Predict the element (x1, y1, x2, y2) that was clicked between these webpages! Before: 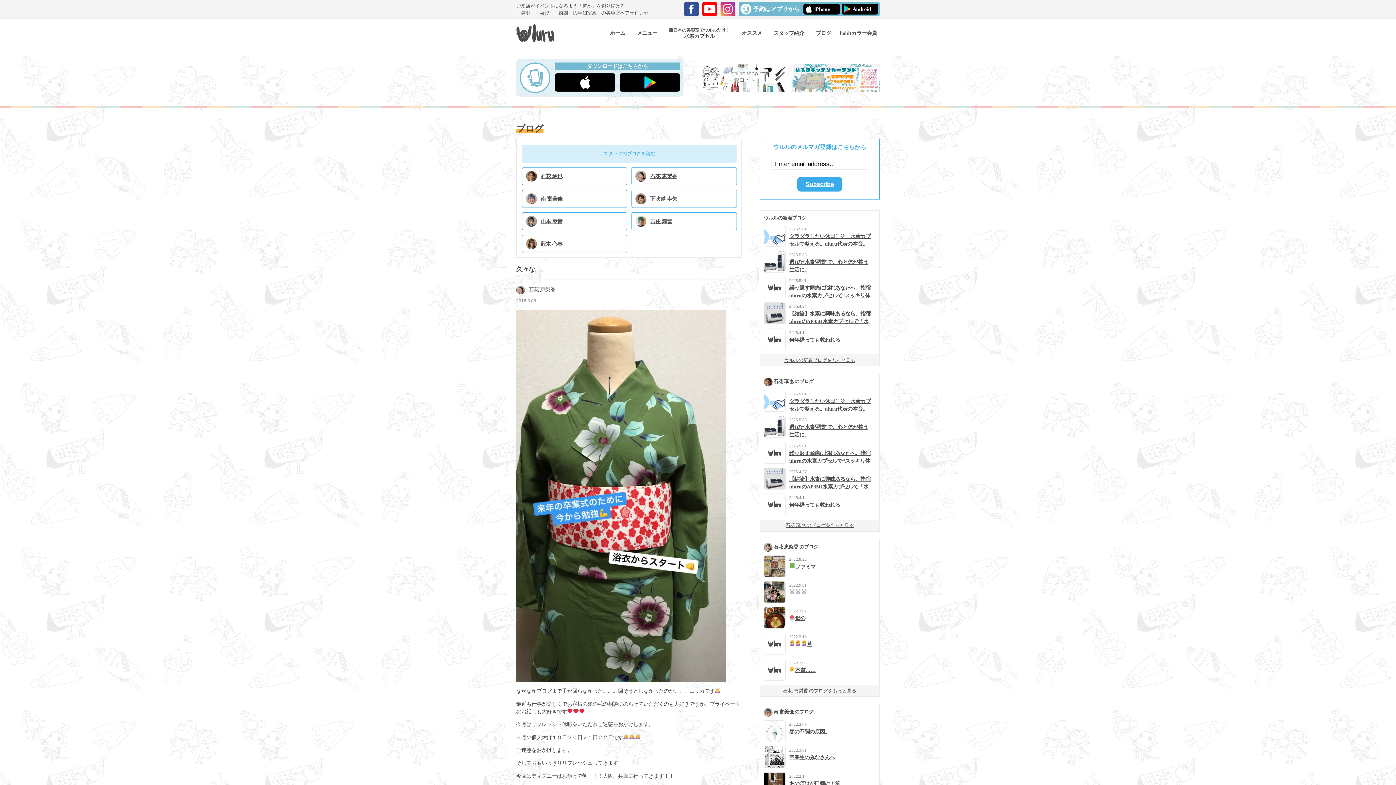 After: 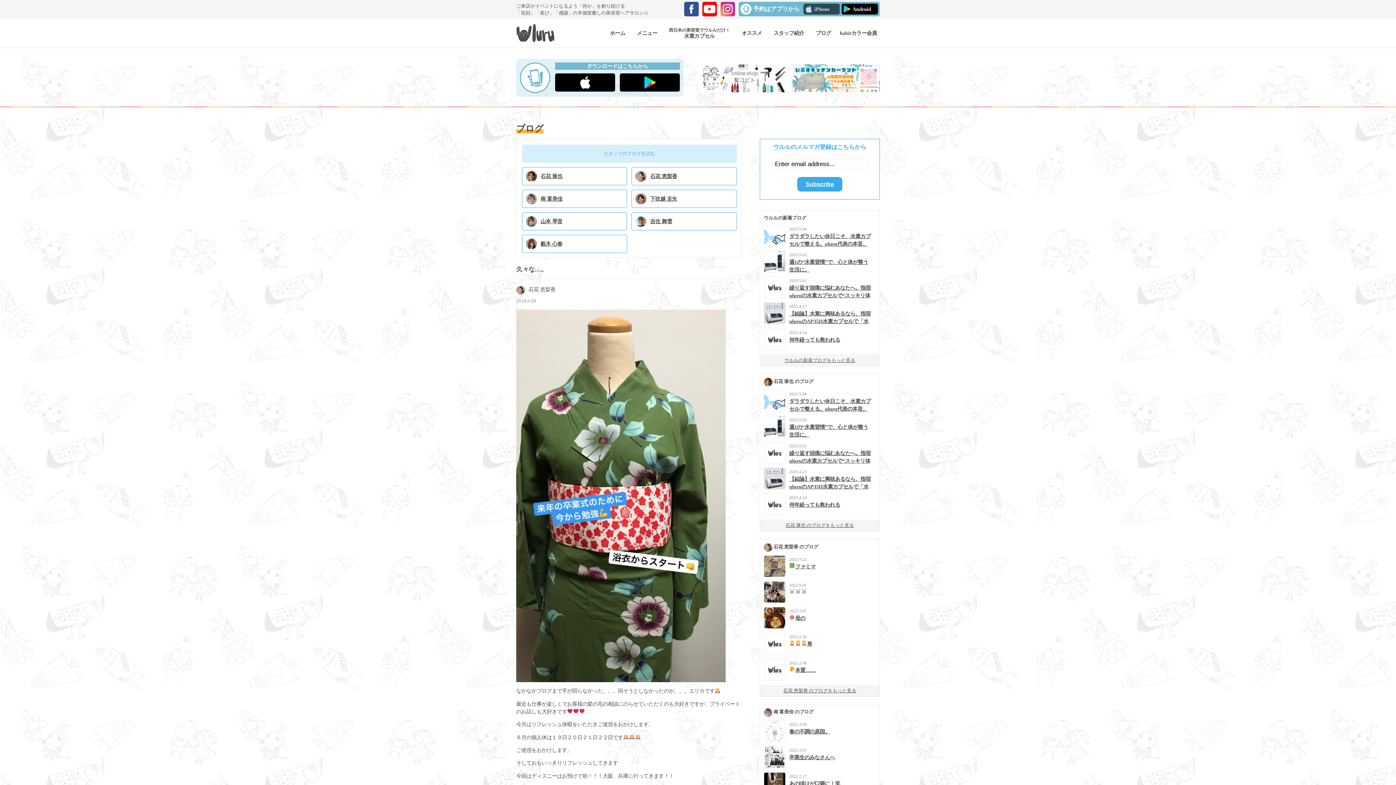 Action: label: iPhone bbox: (803, 3, 840, 14)